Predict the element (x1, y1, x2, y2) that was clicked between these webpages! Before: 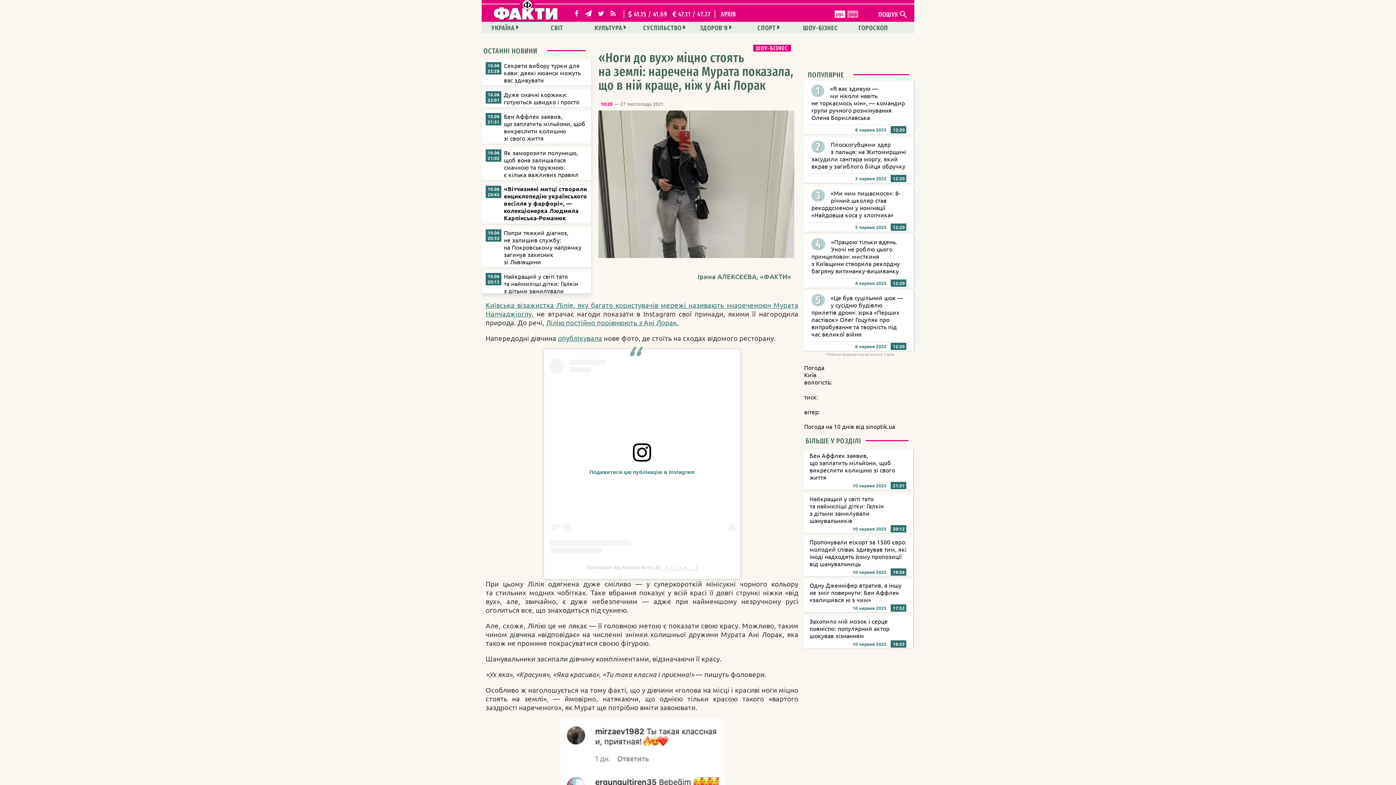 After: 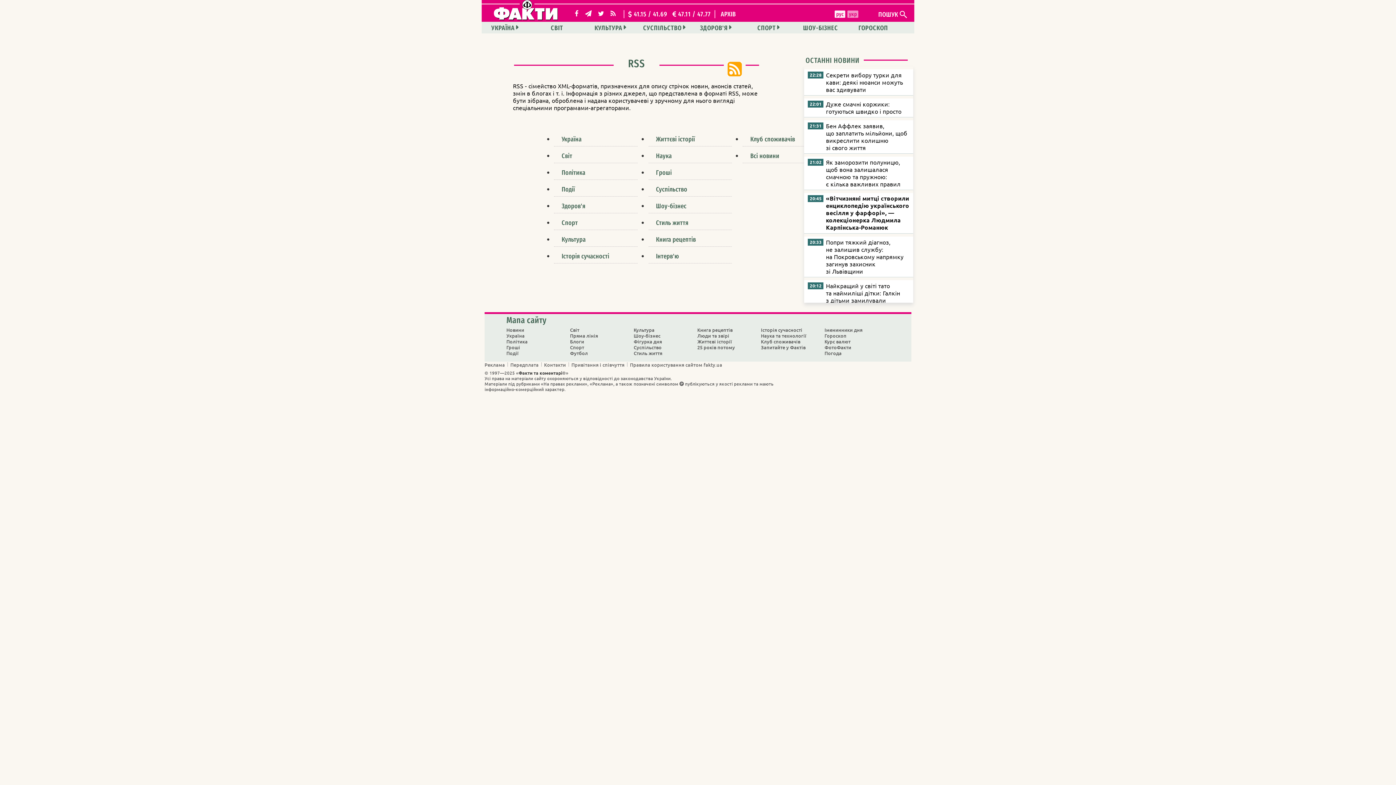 Action: bbox: (608, 10, 618, 18)